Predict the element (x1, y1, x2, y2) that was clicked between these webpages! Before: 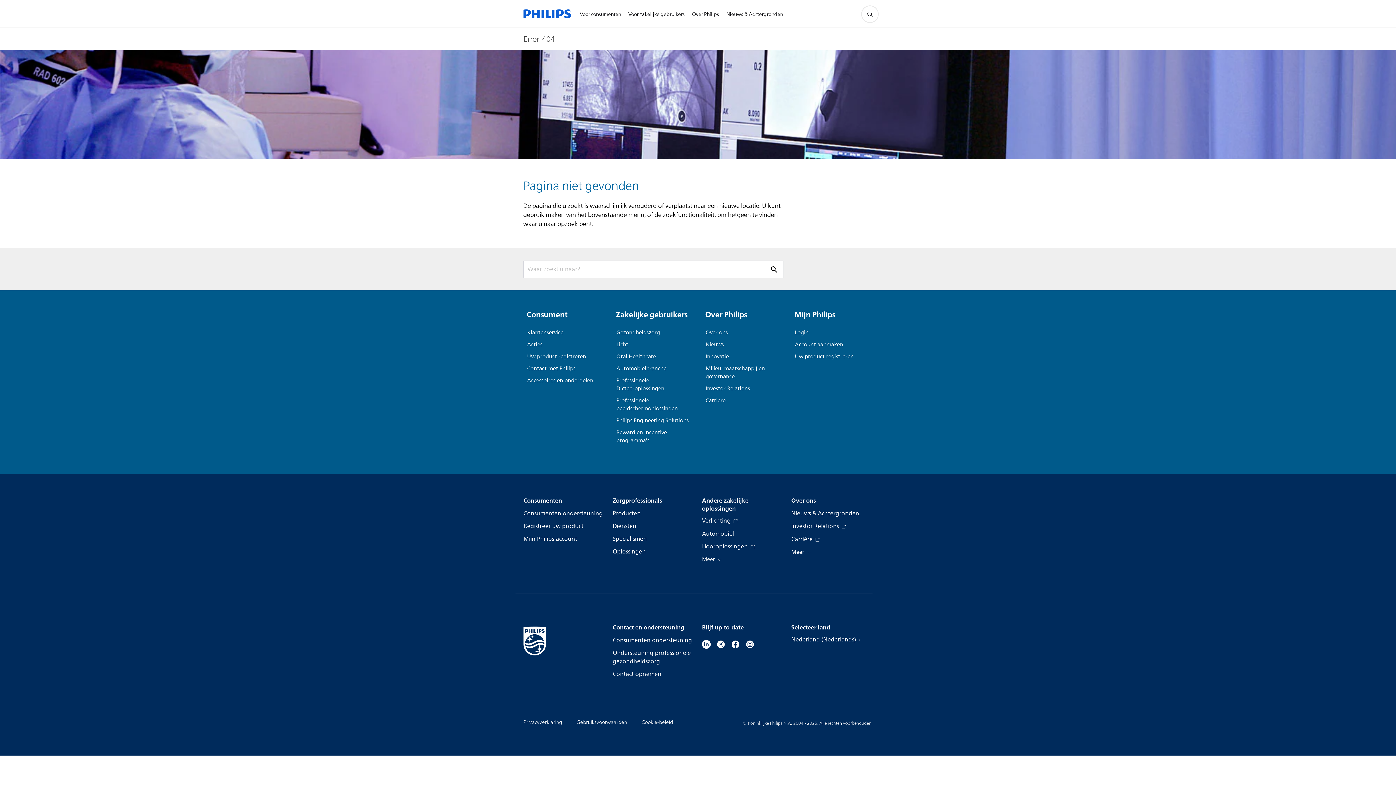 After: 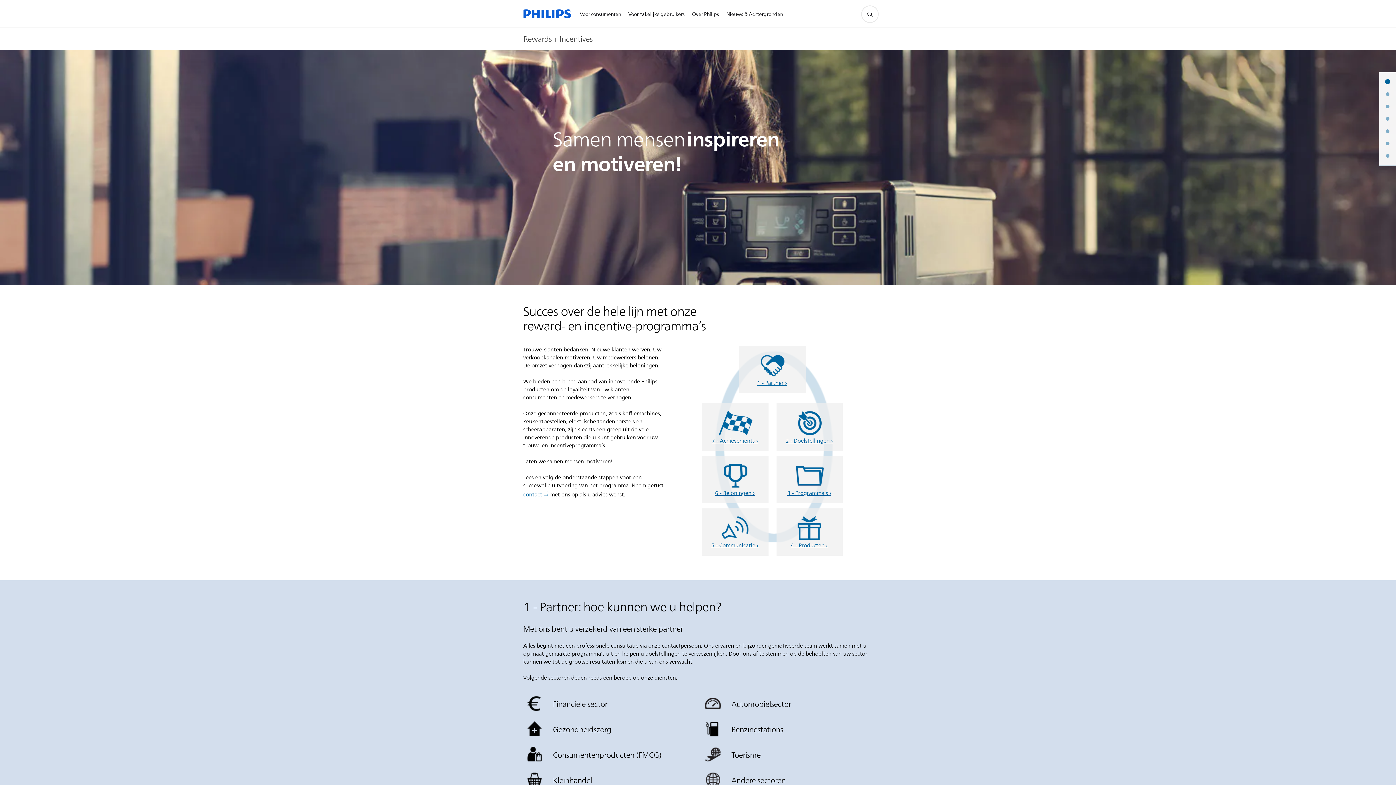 Action: label: Reward en incentive programma's bbox: (616, 427, 690, 447)